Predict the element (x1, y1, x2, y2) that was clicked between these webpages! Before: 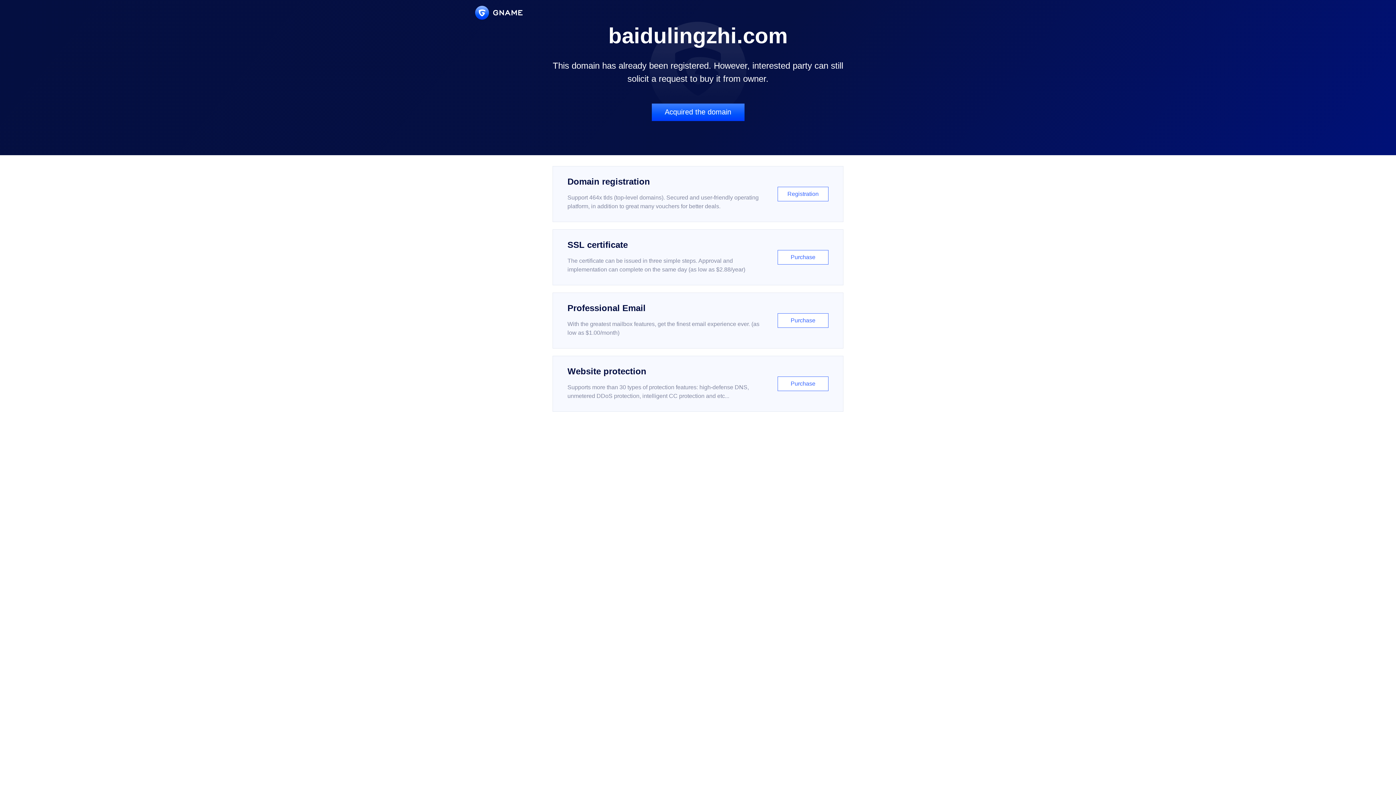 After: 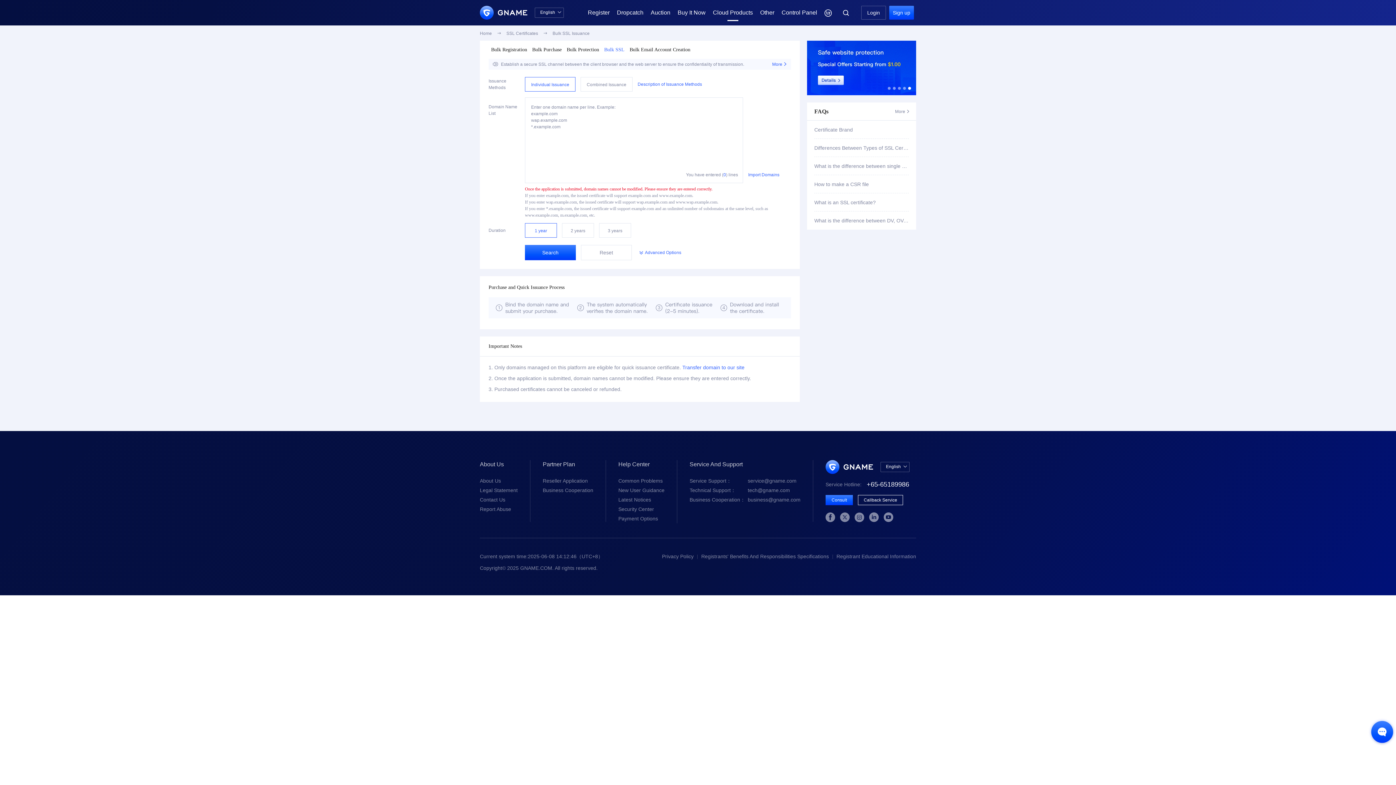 Action: label: SSL certificate

The certificate can be issued in three simple steps. Approval and implementation can complete on the same day (as low as $2.88/year)

Purchase bbox: (552, 229, 843, 285)